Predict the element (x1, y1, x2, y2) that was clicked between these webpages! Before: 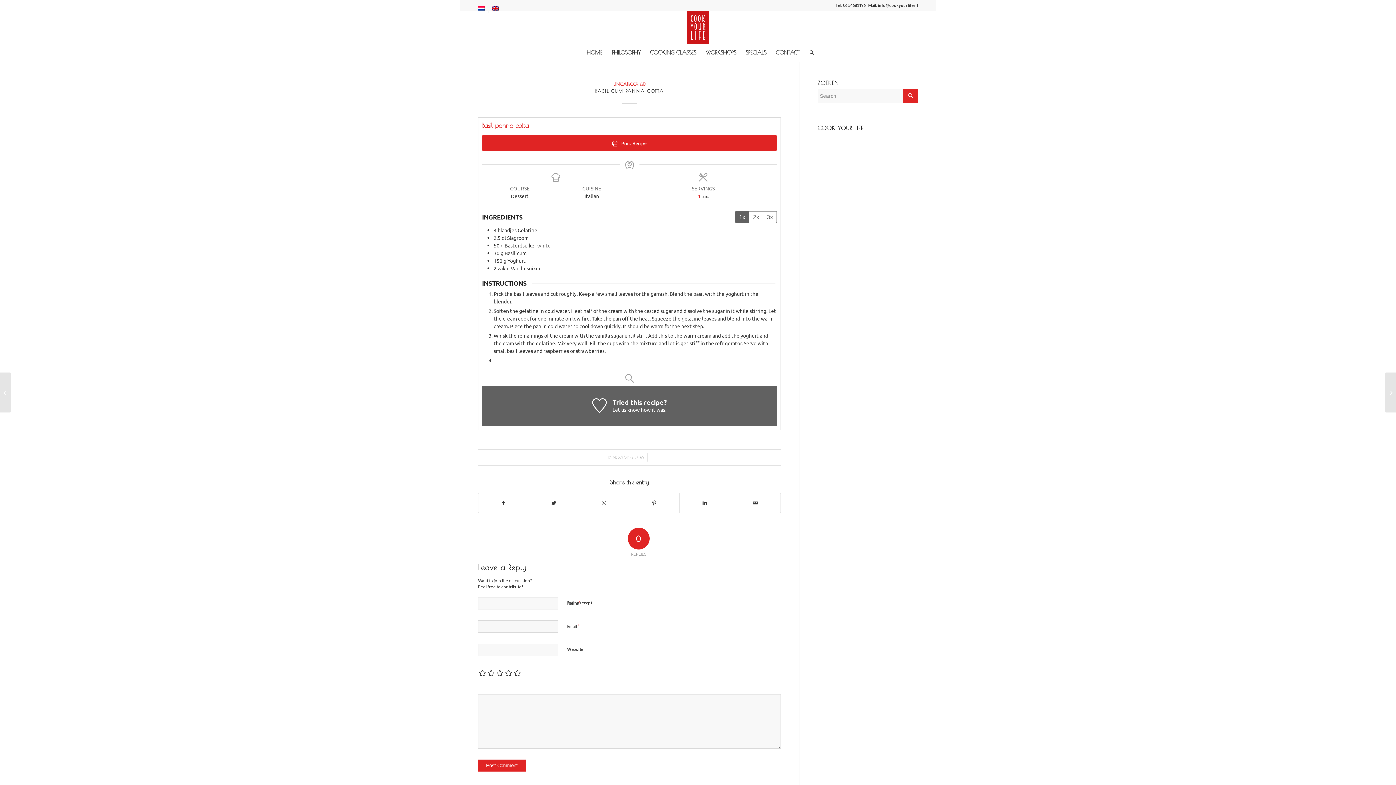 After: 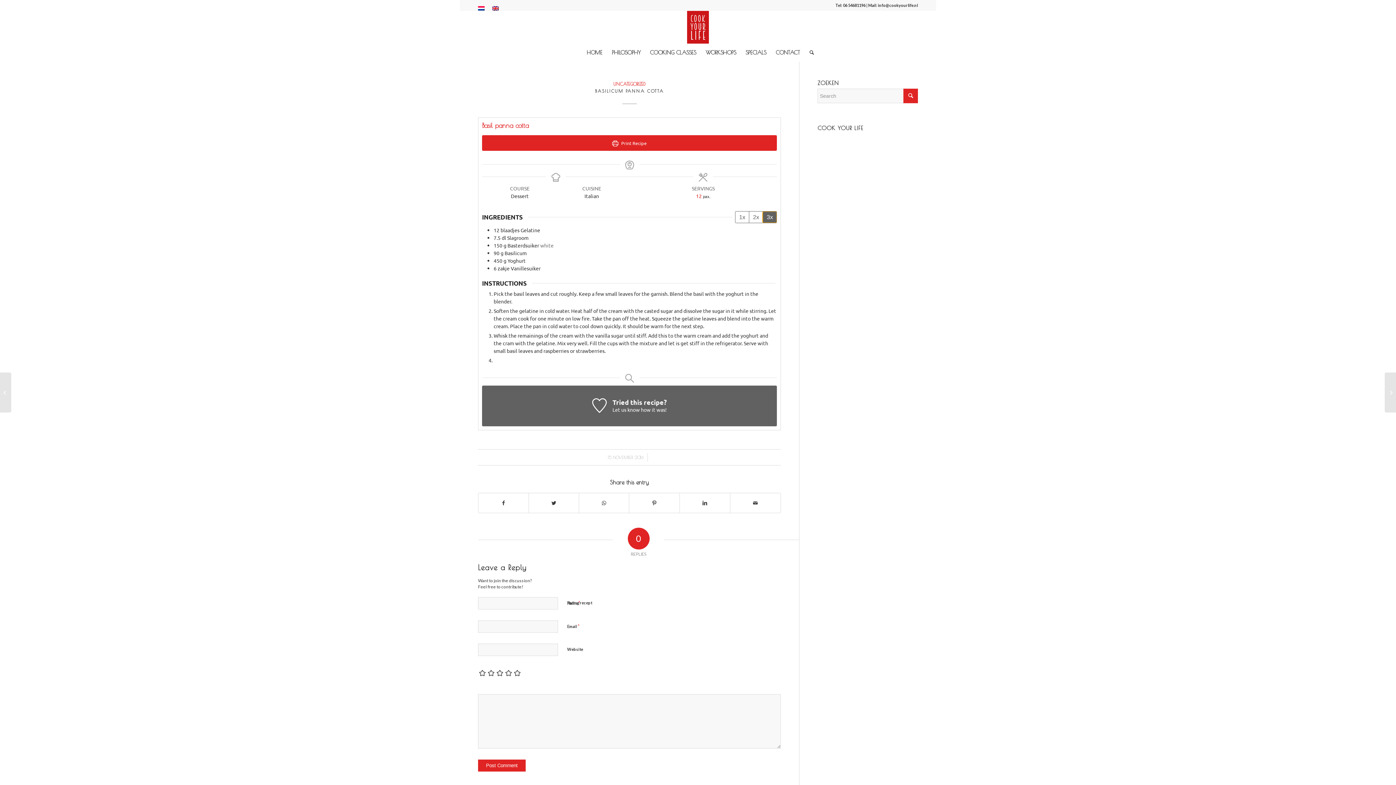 Action: label: Adjust servings by 3x bbox: (763, 211, 776, 222)